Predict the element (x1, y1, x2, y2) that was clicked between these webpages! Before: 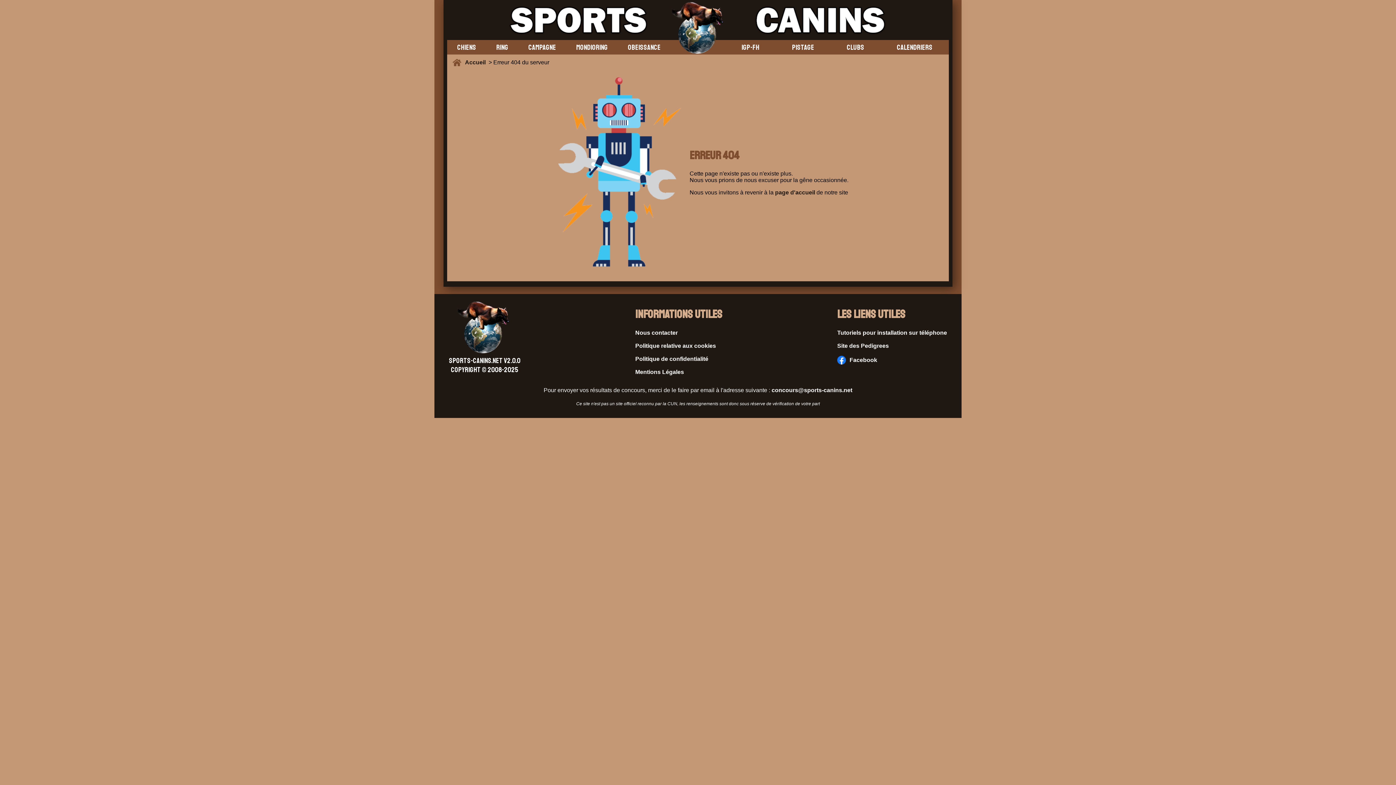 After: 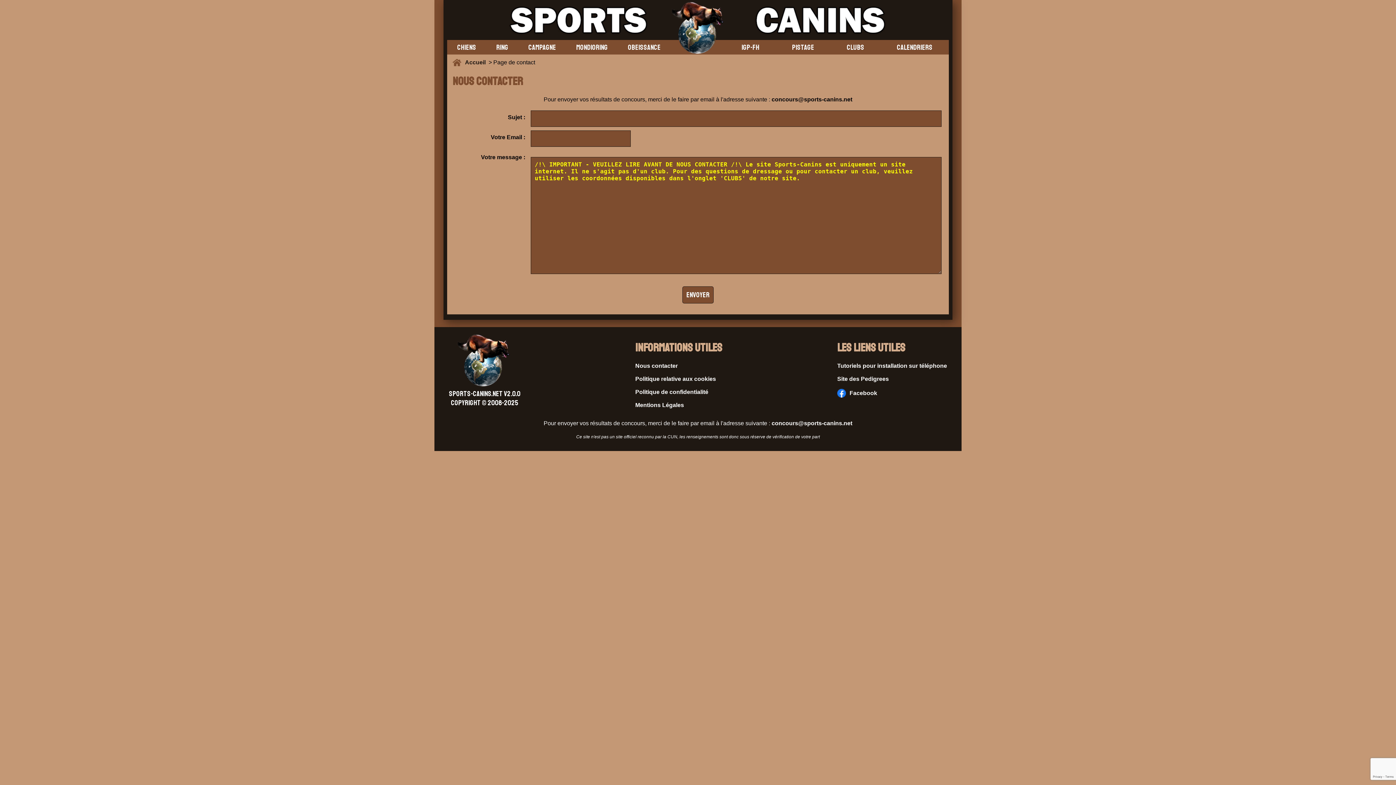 Action: label: Nous contacter bbox: (635, 329, 722, 336)